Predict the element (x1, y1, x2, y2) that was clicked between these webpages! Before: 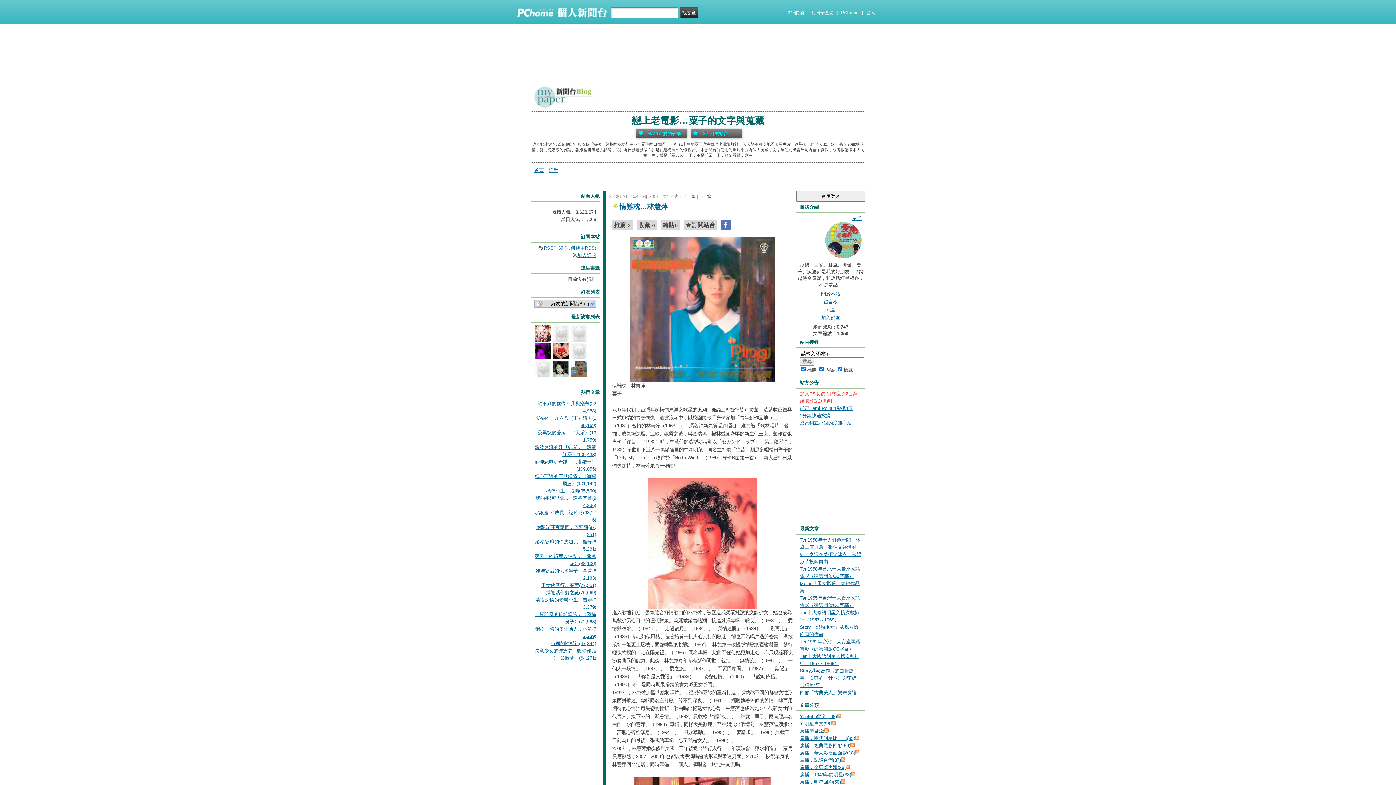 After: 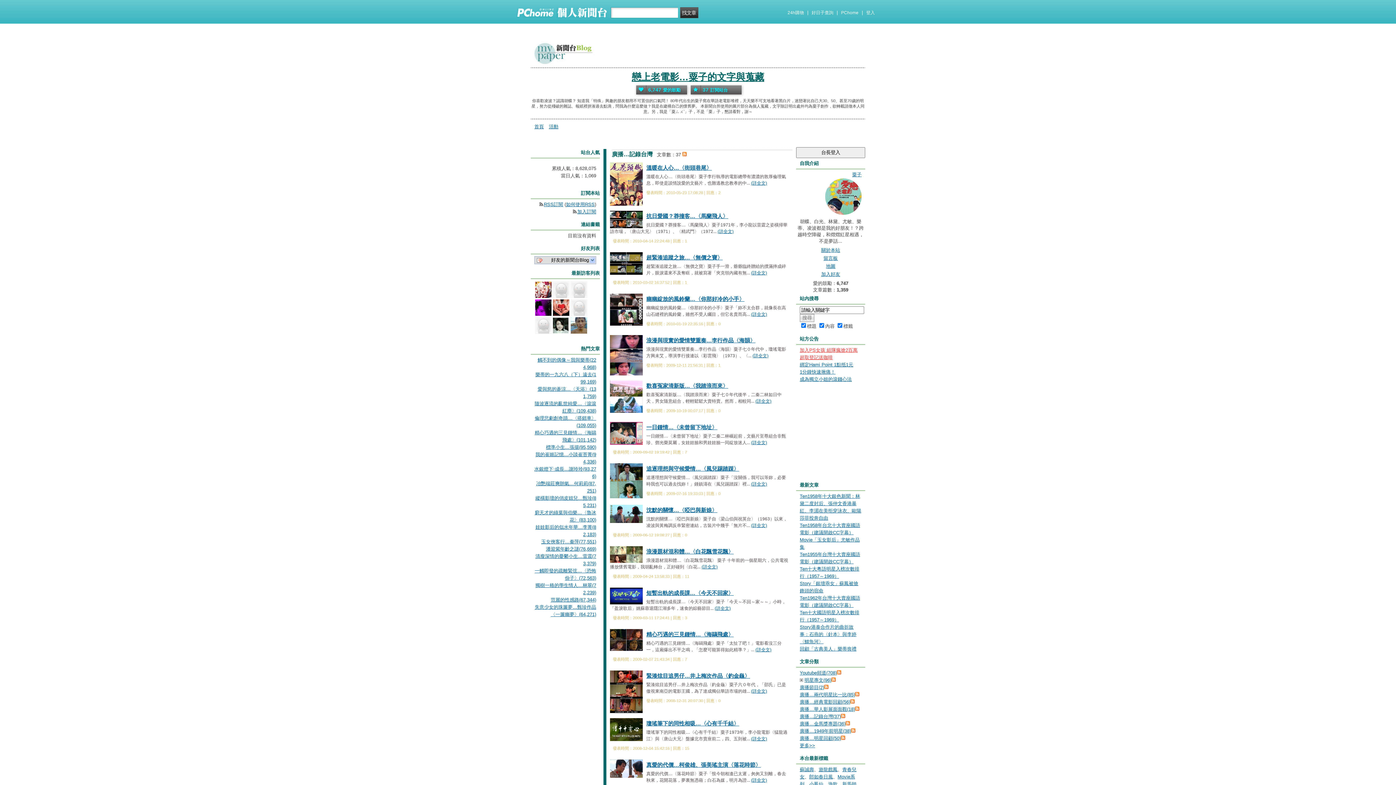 Action: label: 廣播…記錄台灣(37) bbox: (800, 757, 841, 763)